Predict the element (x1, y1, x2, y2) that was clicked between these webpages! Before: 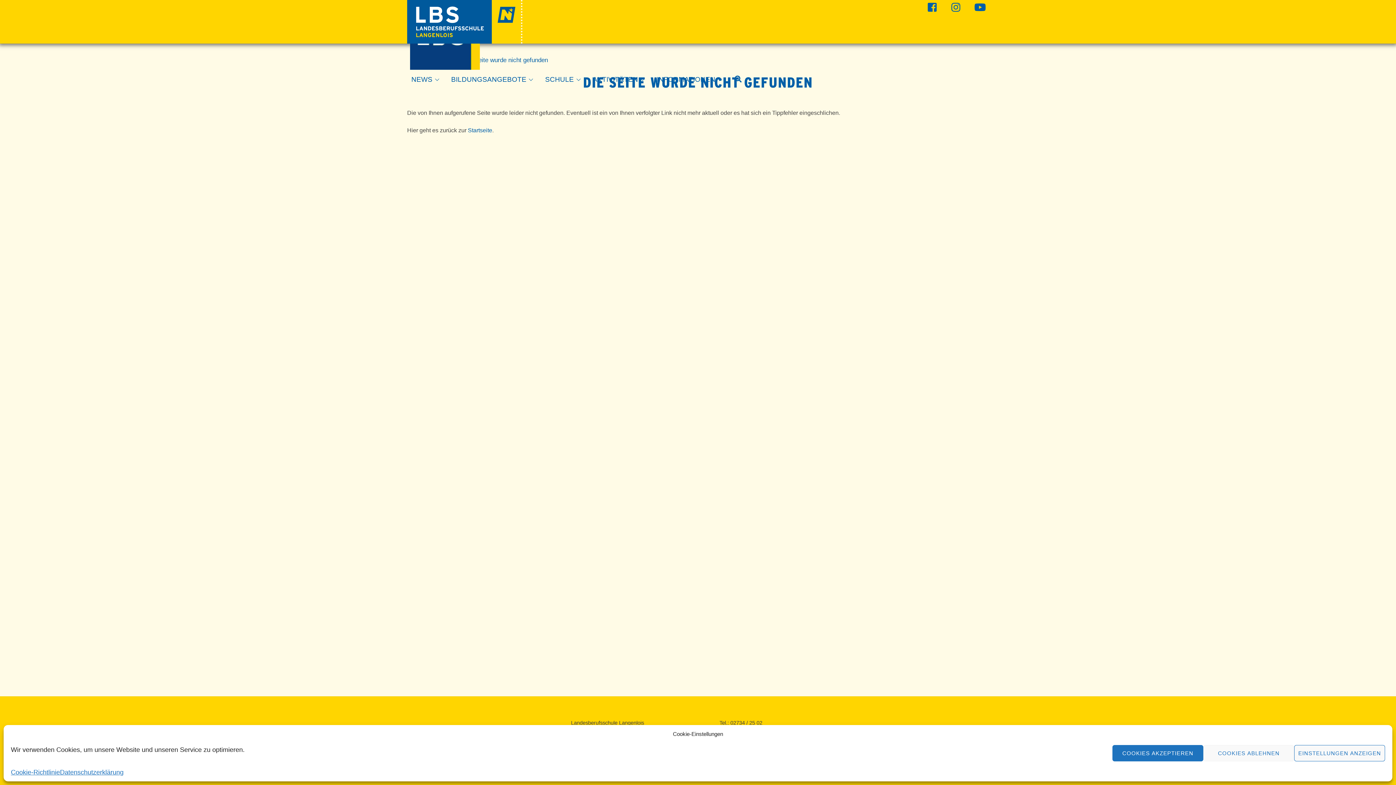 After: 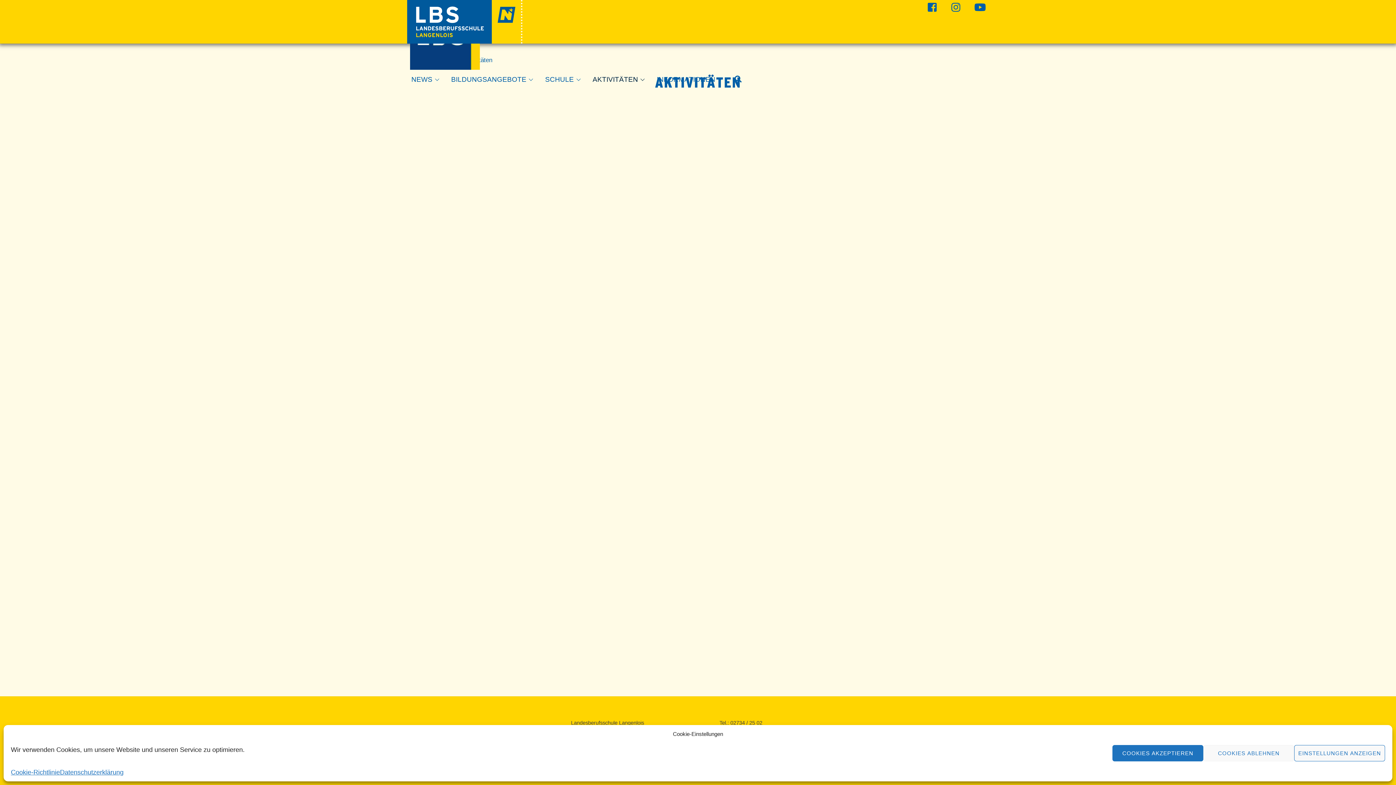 Action: label: AKTIVITÄTEN bbox: (588, 71, 652, 87)